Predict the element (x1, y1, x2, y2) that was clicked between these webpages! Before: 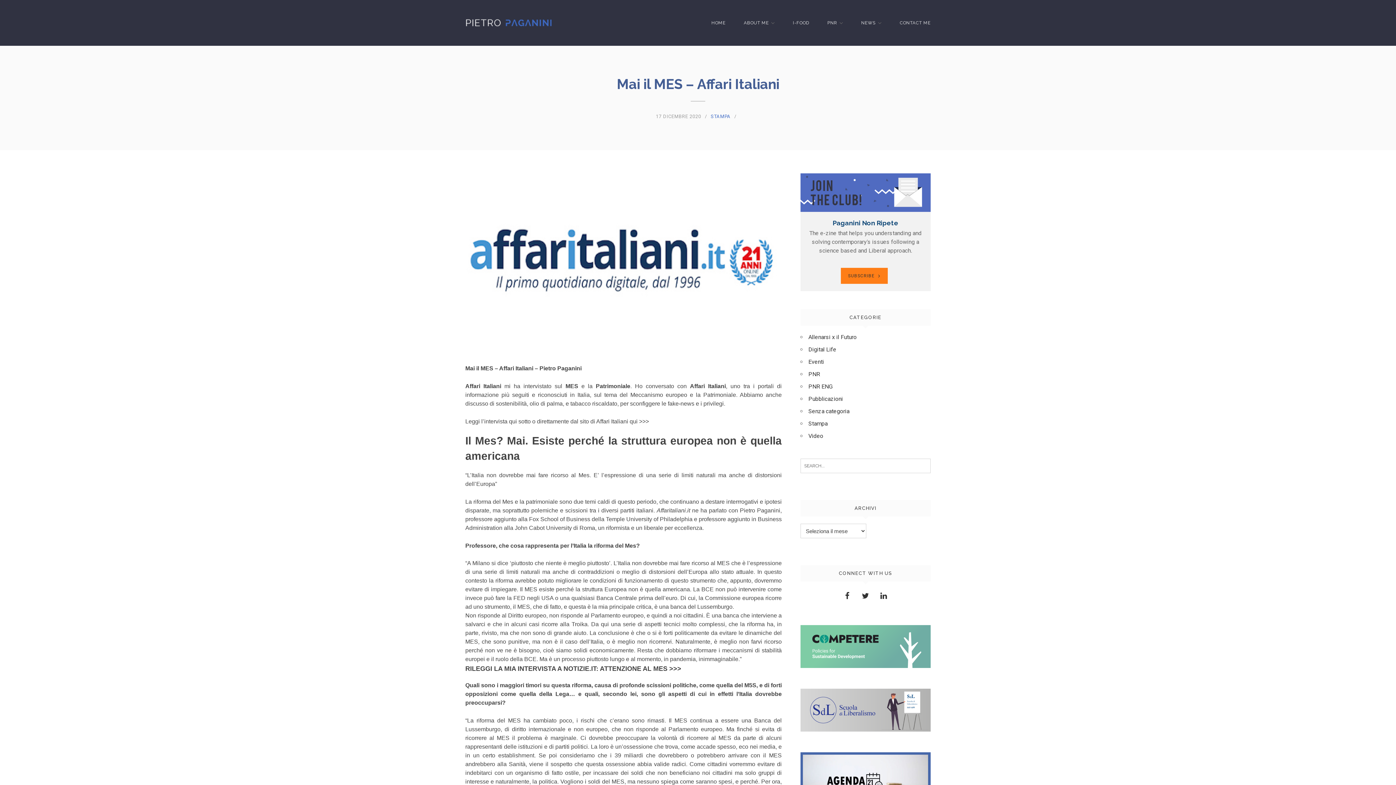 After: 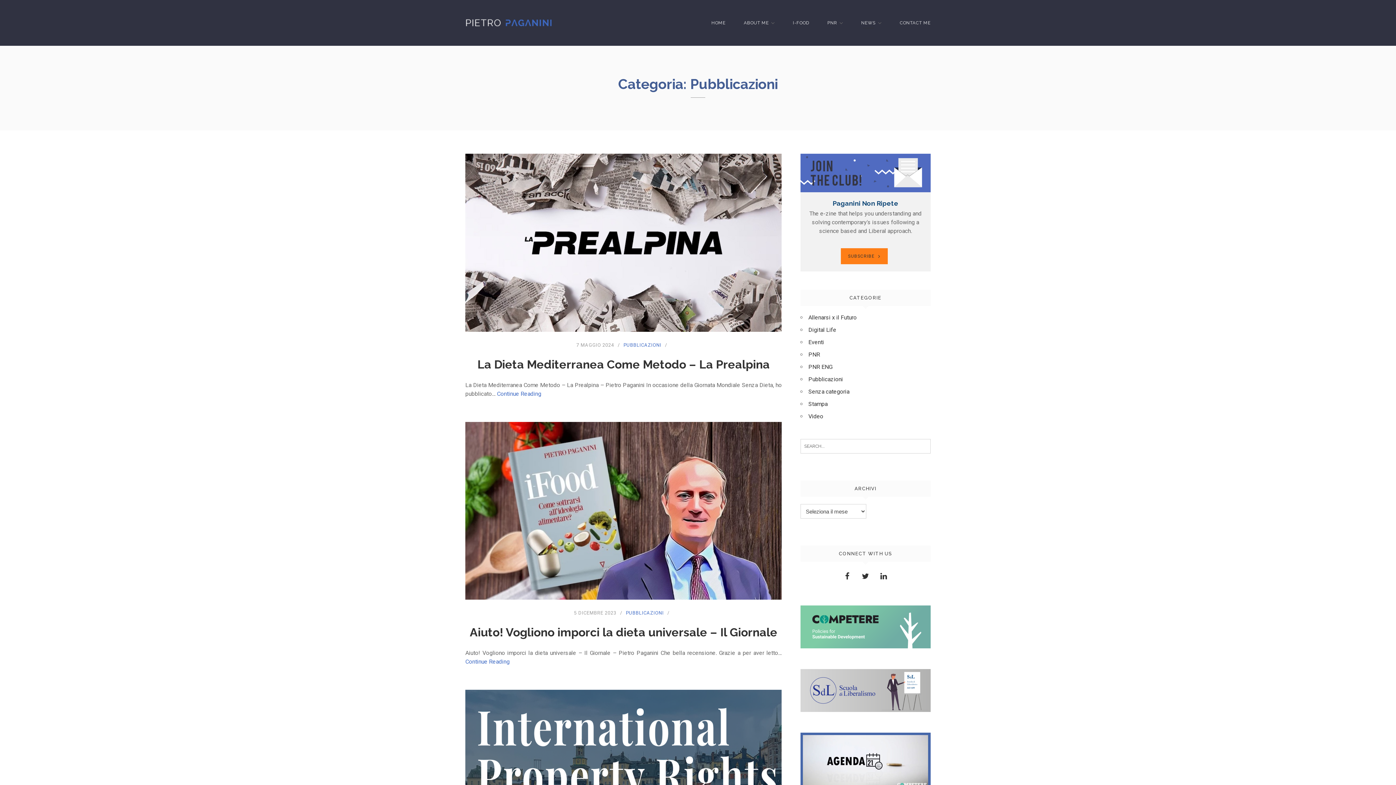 Action: label: Pubblicazioni bbox: (808, 395, 843, 402)